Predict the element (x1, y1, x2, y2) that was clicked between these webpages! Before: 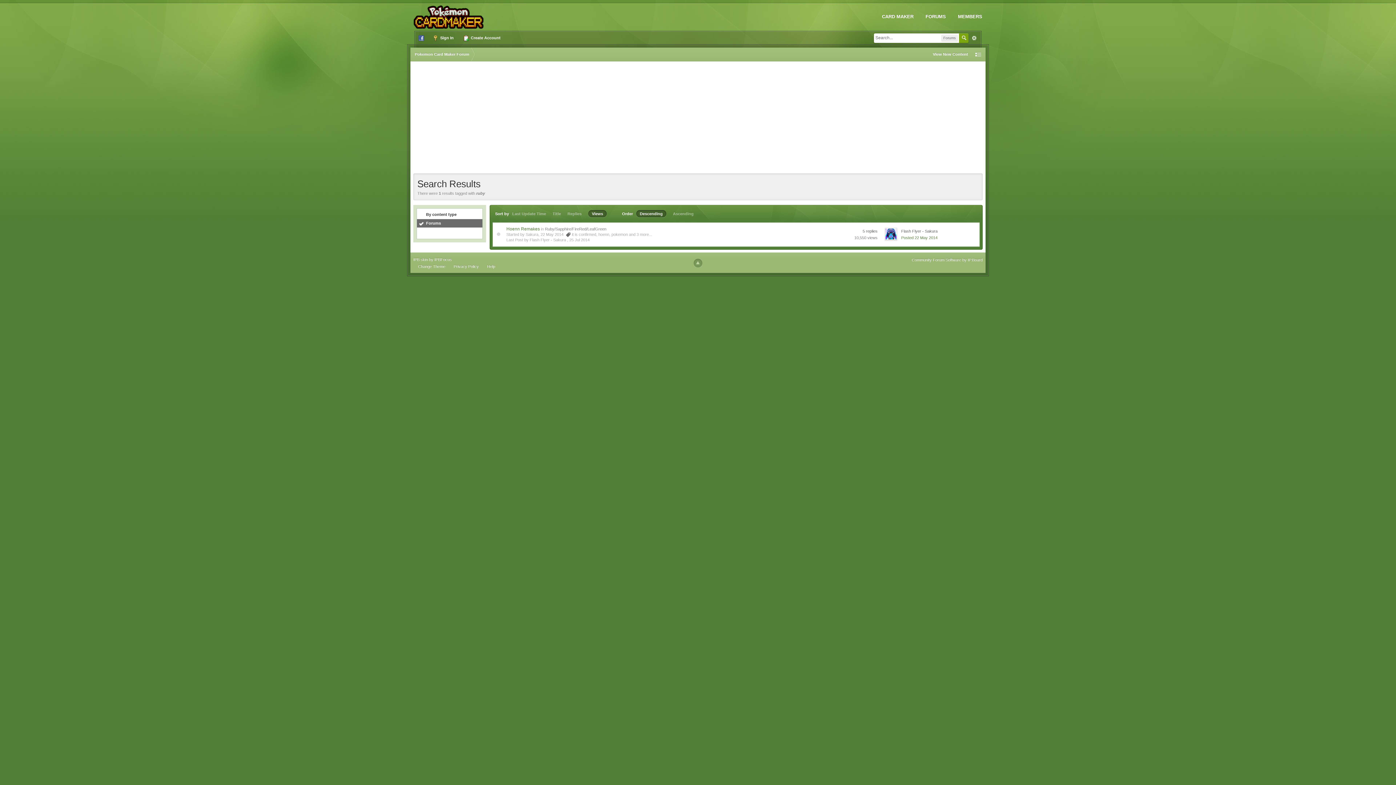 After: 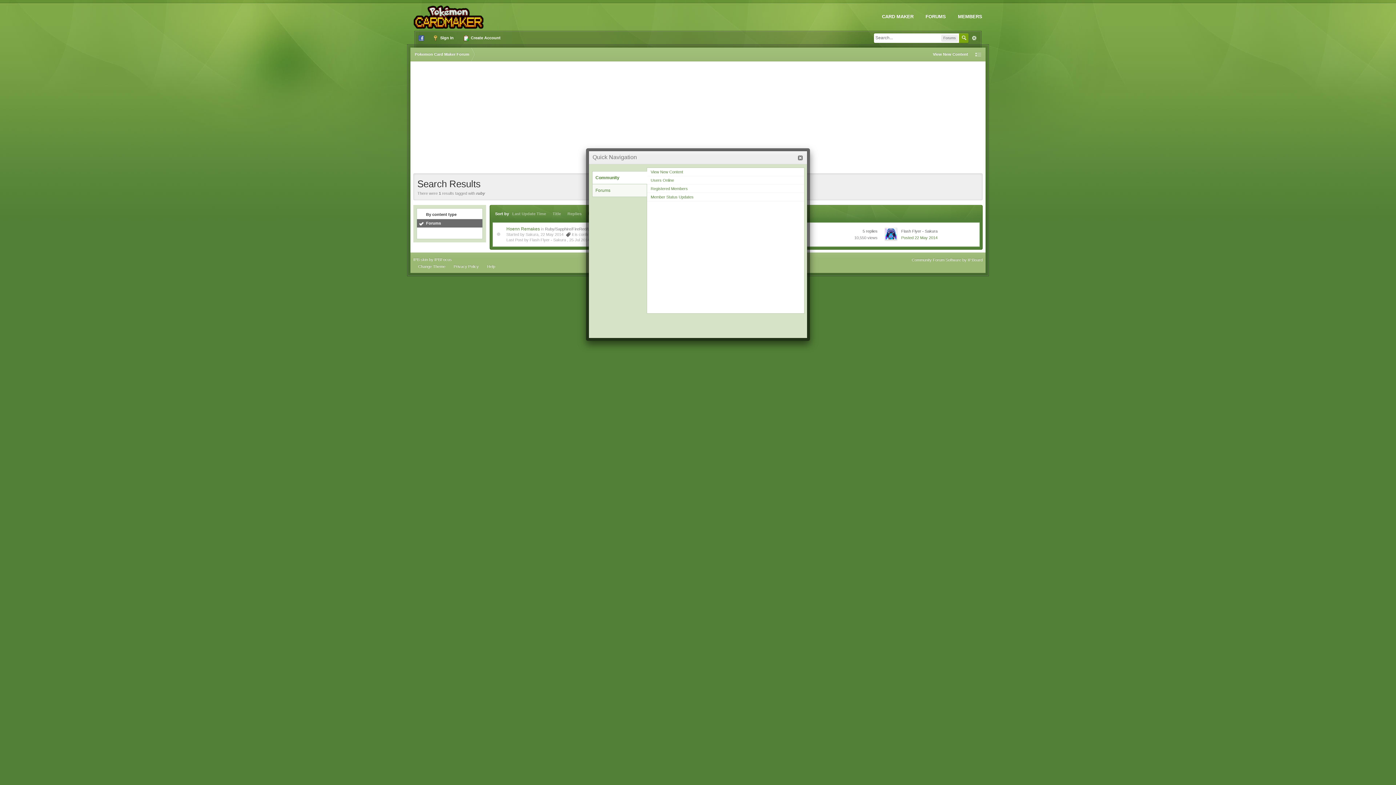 Action: bbox: (972, 47, 984, 61)